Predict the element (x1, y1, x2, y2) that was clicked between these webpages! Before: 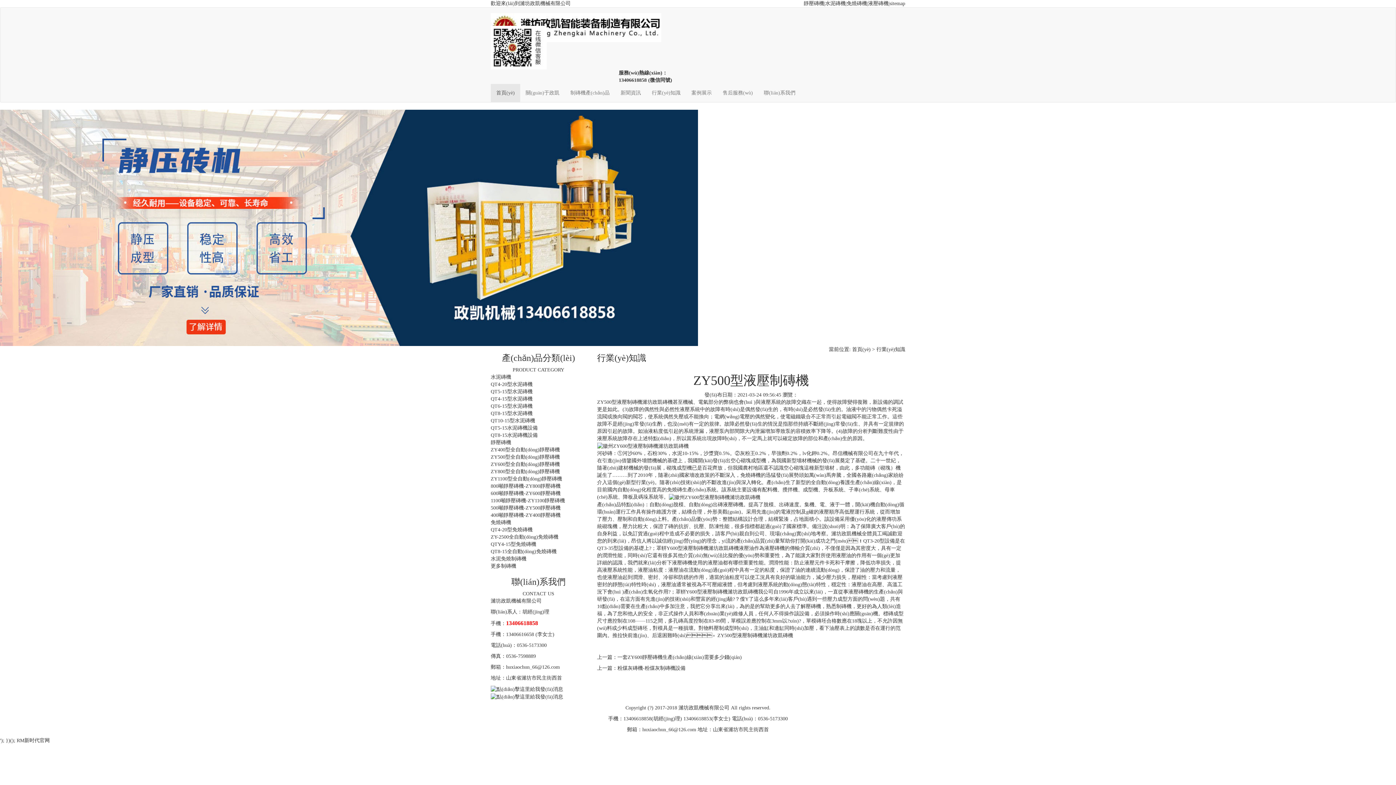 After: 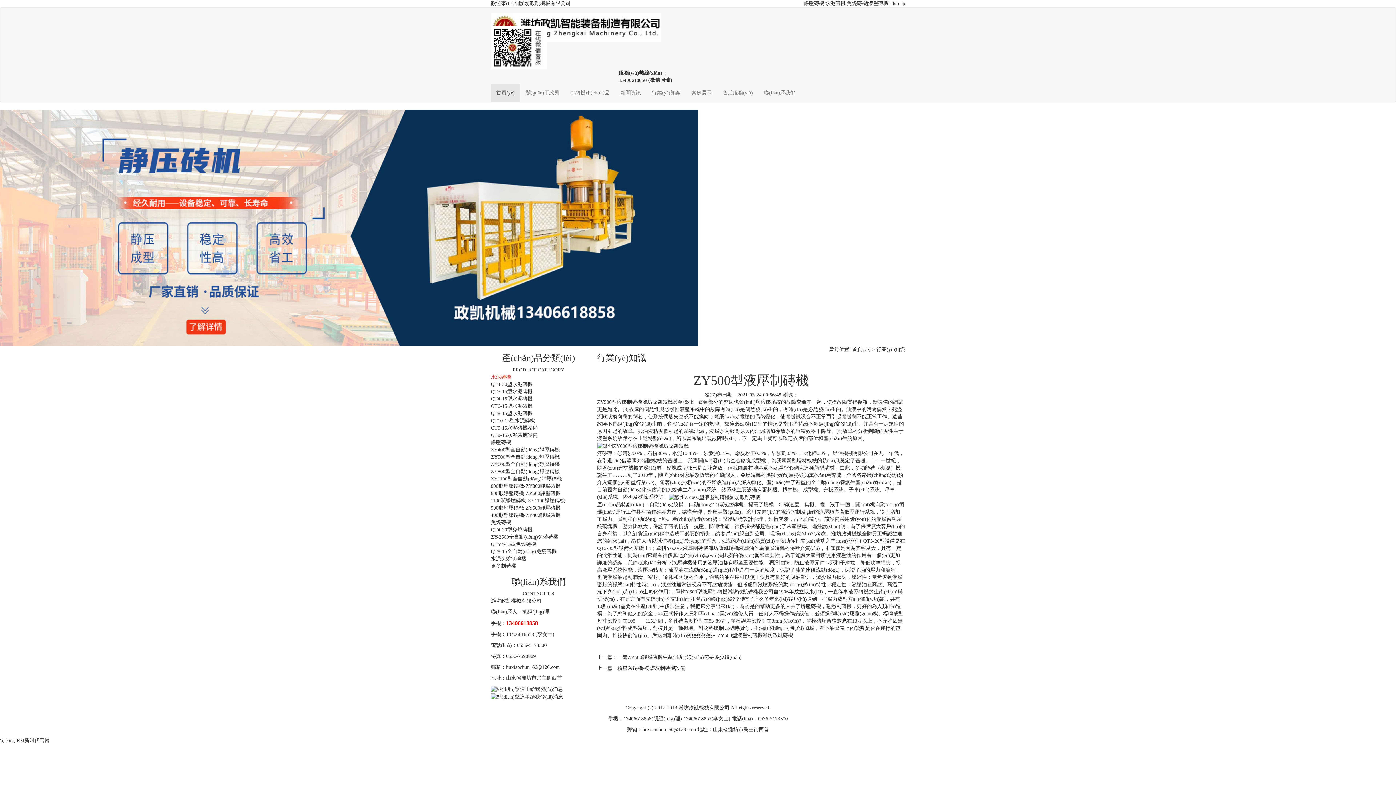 Action: bbox: (490, 374, 511, 380) label: 水泥磚機